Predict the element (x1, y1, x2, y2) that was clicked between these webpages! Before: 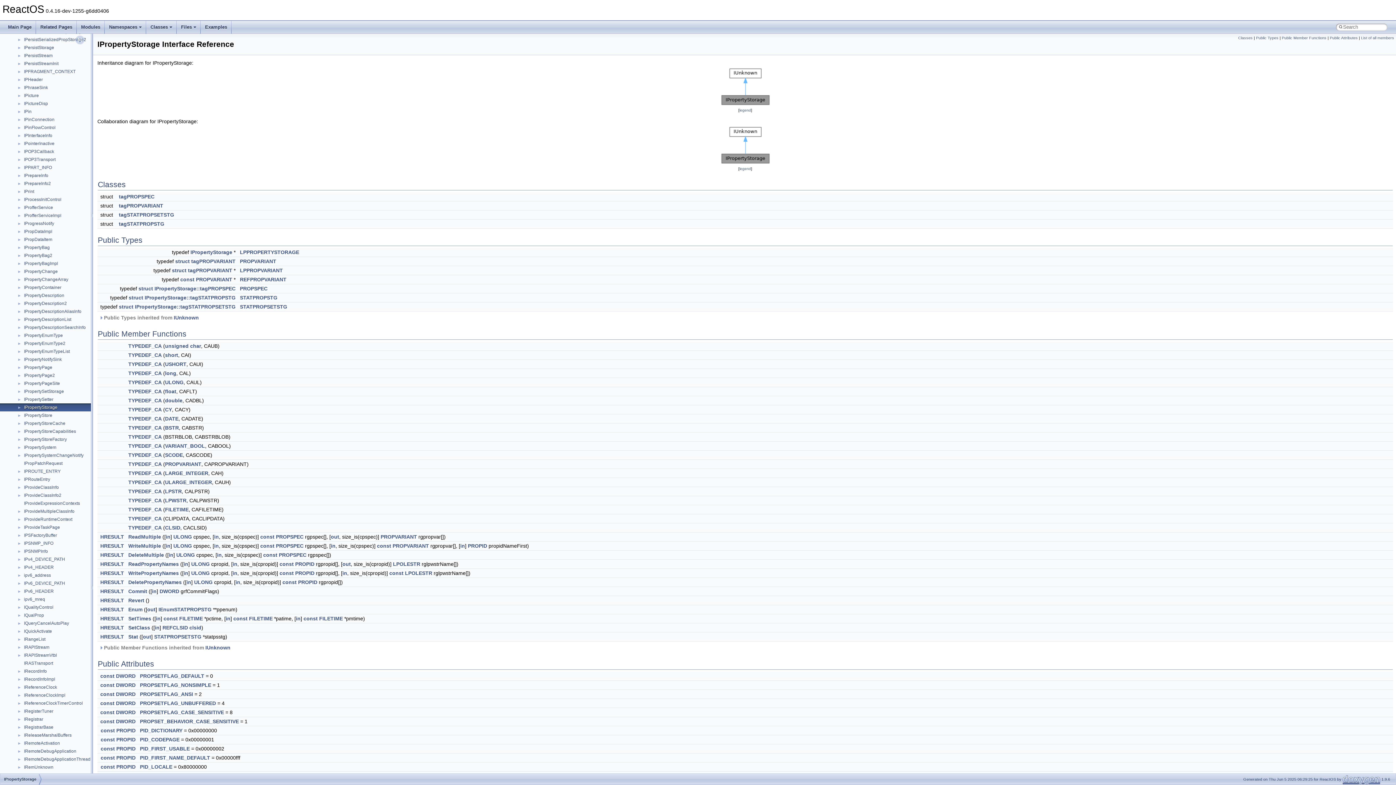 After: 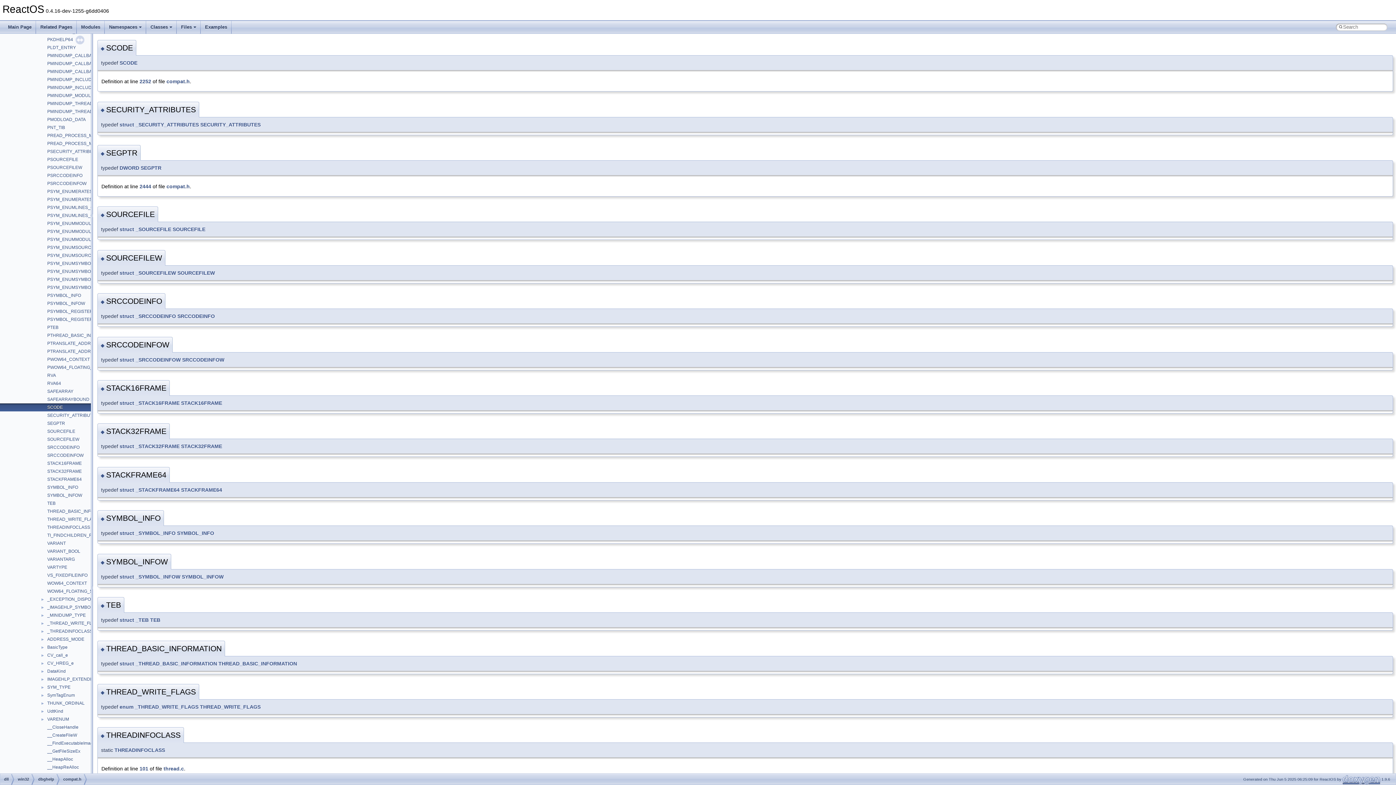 Action: bbox: (165, 452, 182, 458) label: SCODE